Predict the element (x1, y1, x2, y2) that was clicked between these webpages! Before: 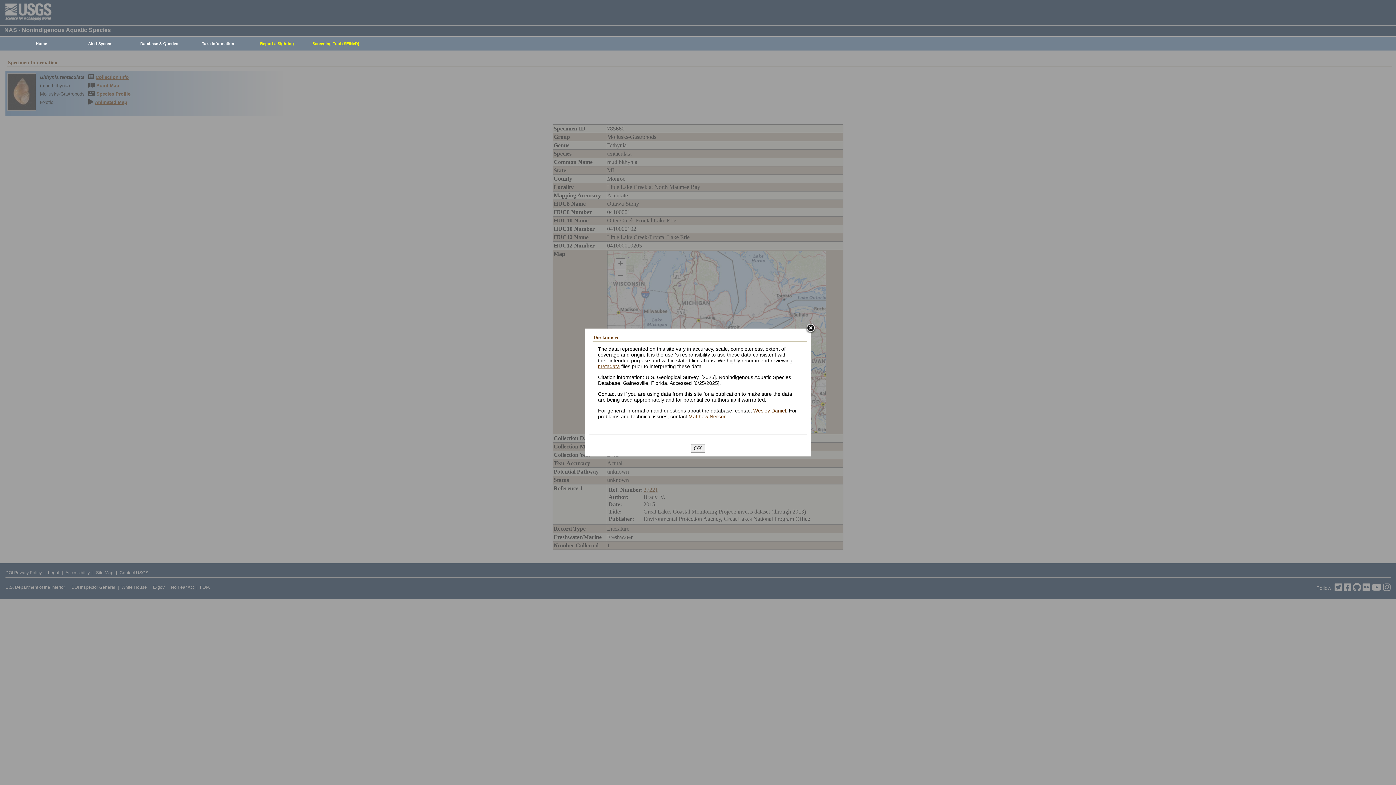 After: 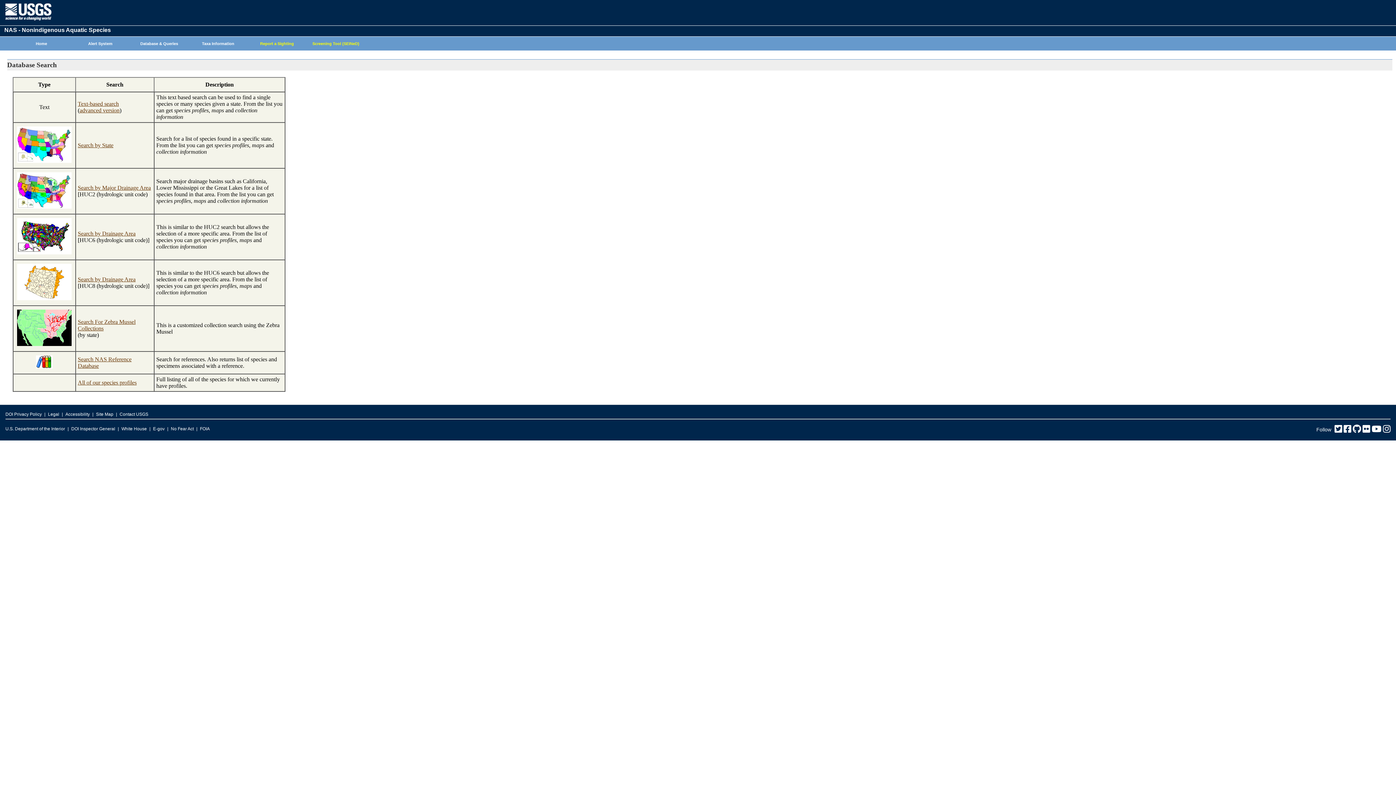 Action: bbox: (126, 37, 188, 50) label: Database & Queries